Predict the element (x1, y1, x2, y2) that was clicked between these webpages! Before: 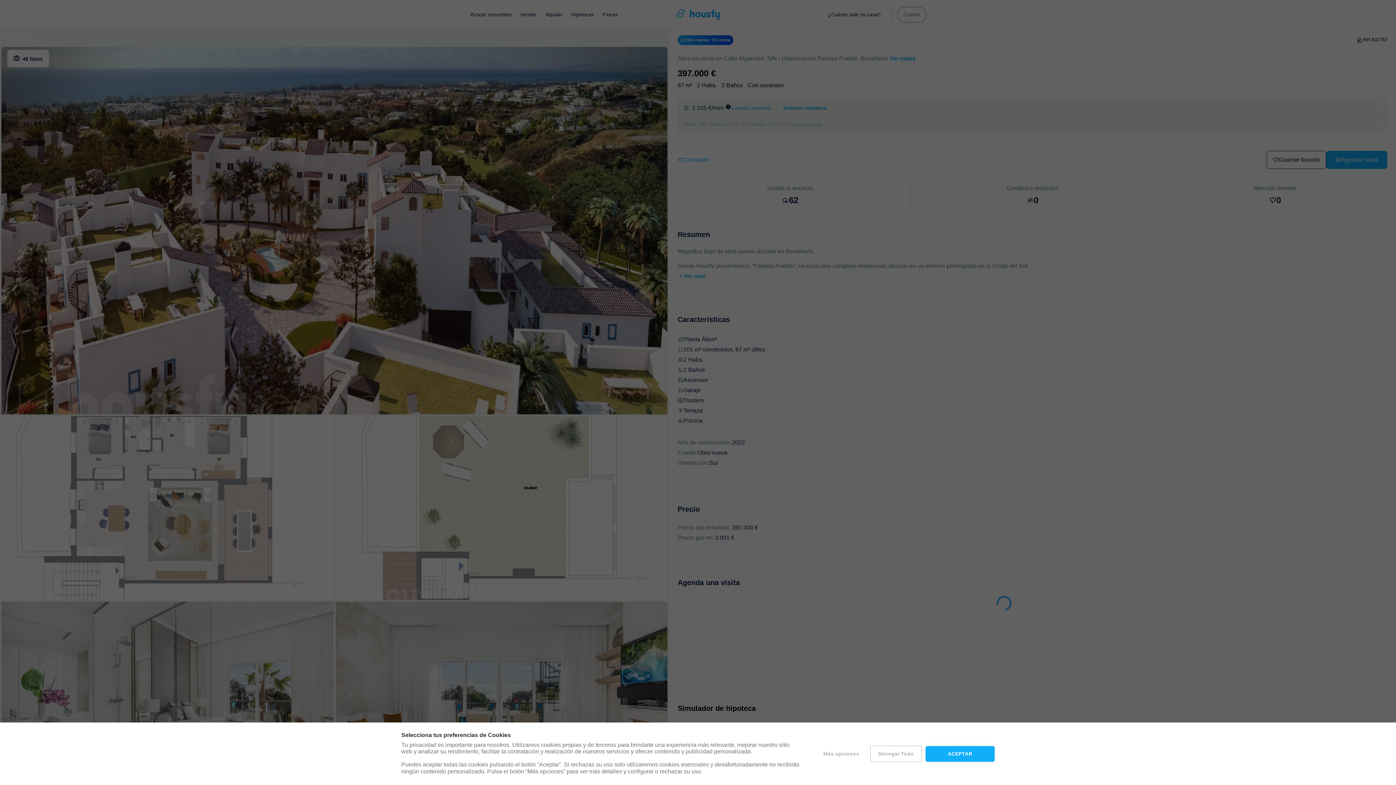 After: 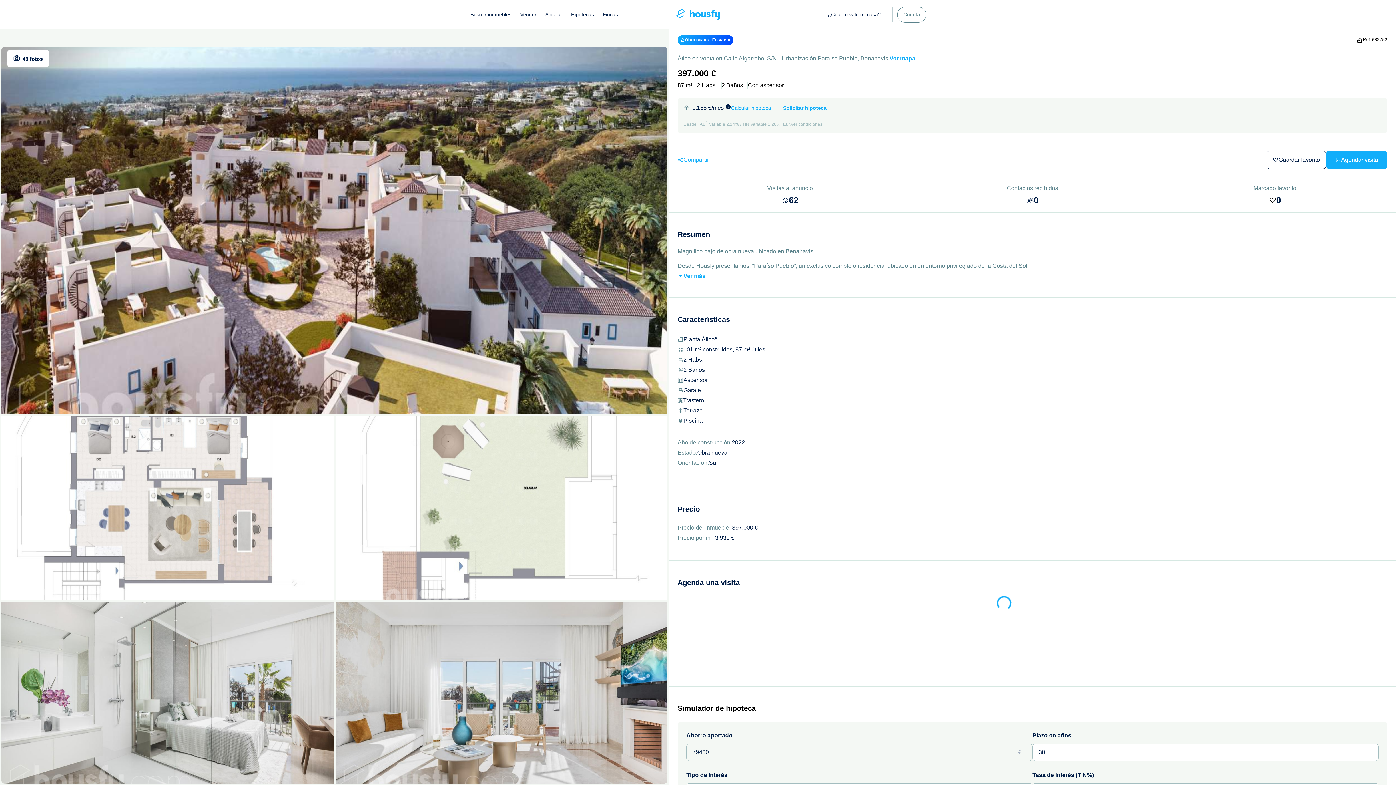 Action: label: Denegar Todo bbox: (870, 746, 922, 762)